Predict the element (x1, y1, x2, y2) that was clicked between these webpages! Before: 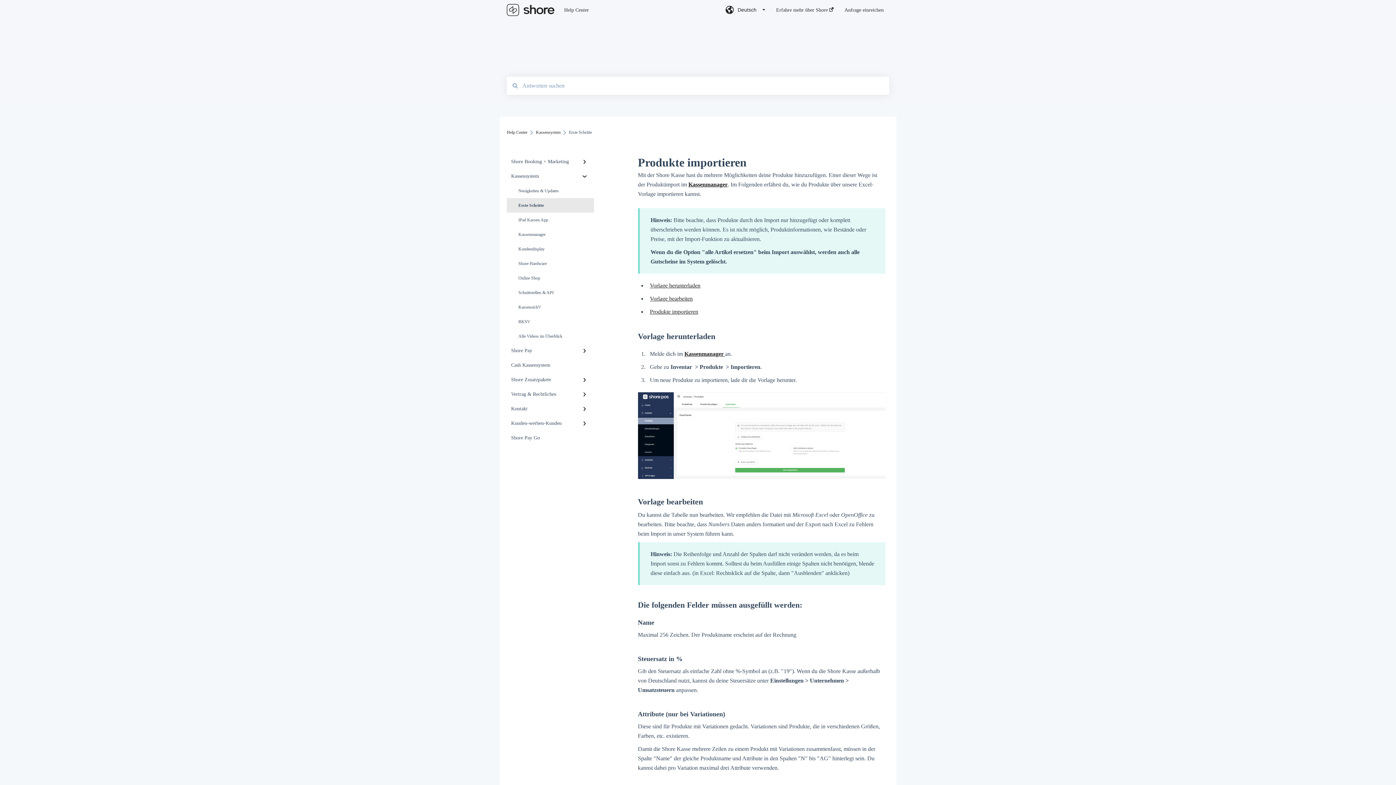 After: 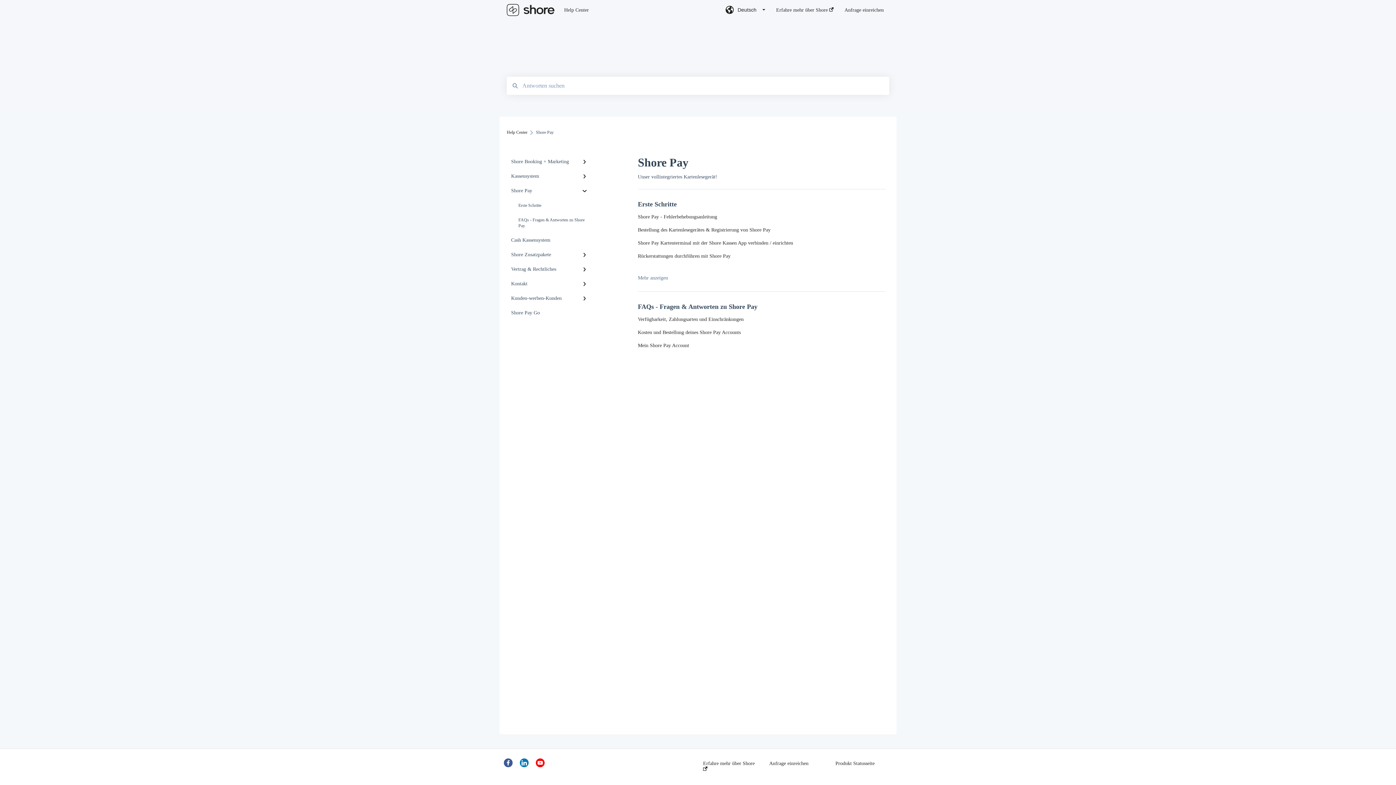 Action: bbox: (506, 343, 594, 358) label: Shore Pay